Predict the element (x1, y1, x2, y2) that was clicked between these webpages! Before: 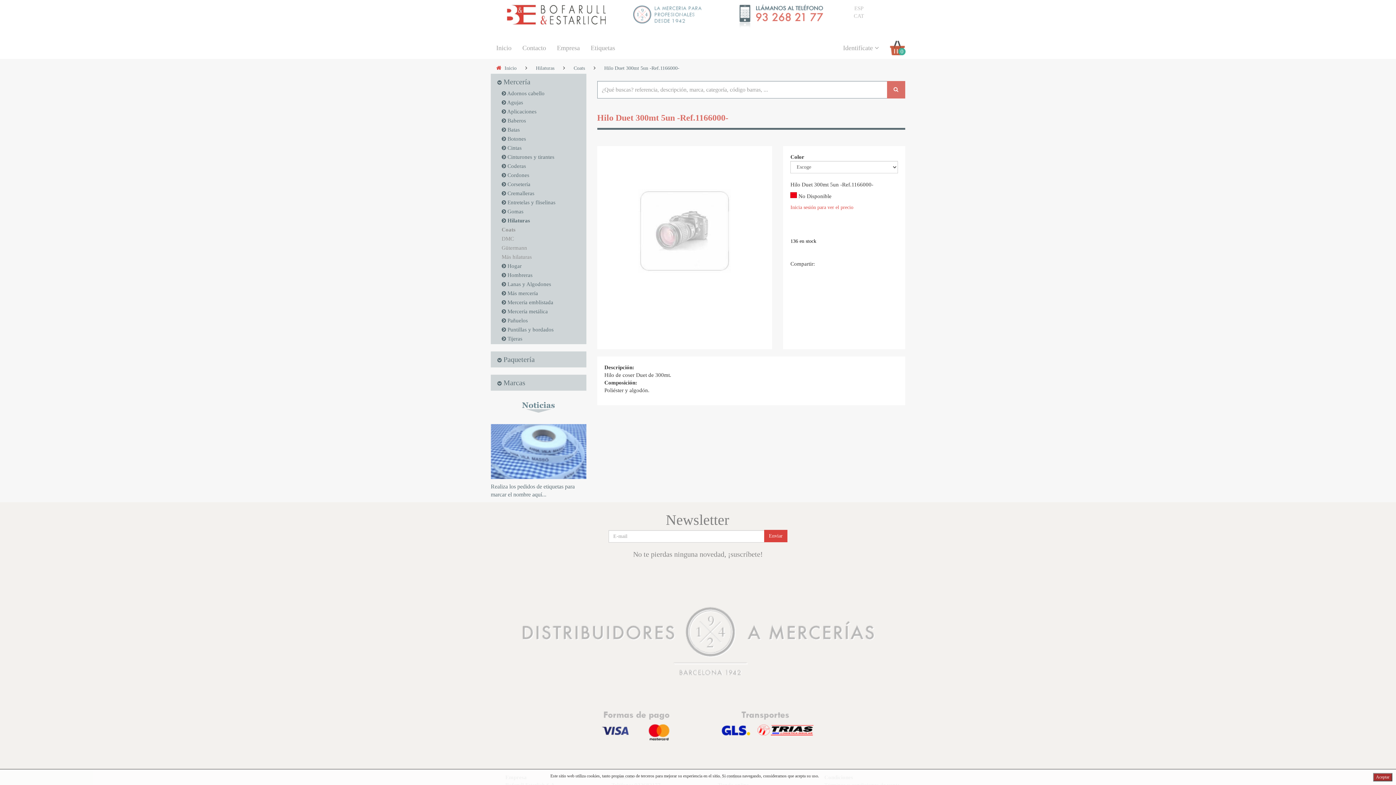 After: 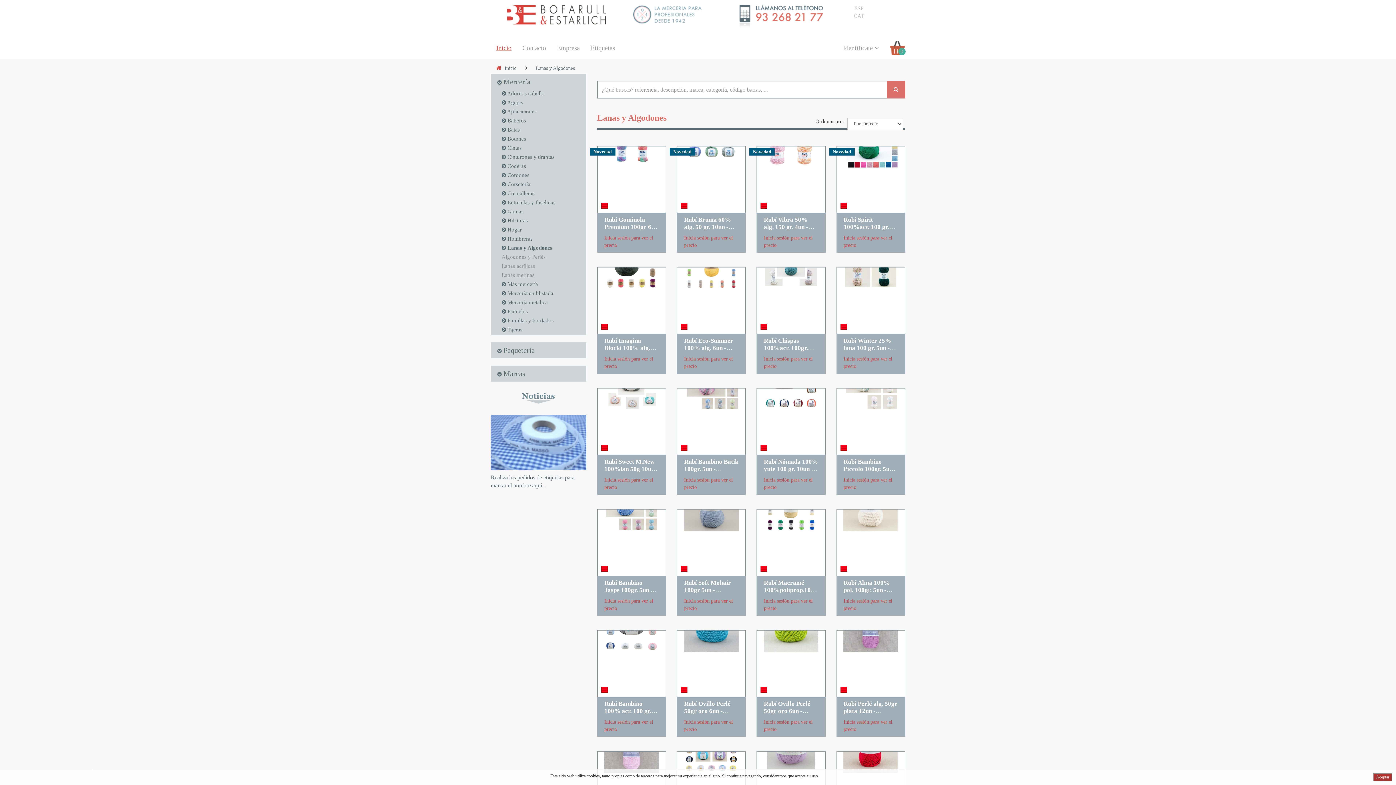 Action: label: Lanas y Algodones bbox: (507, 281, 551, 287)